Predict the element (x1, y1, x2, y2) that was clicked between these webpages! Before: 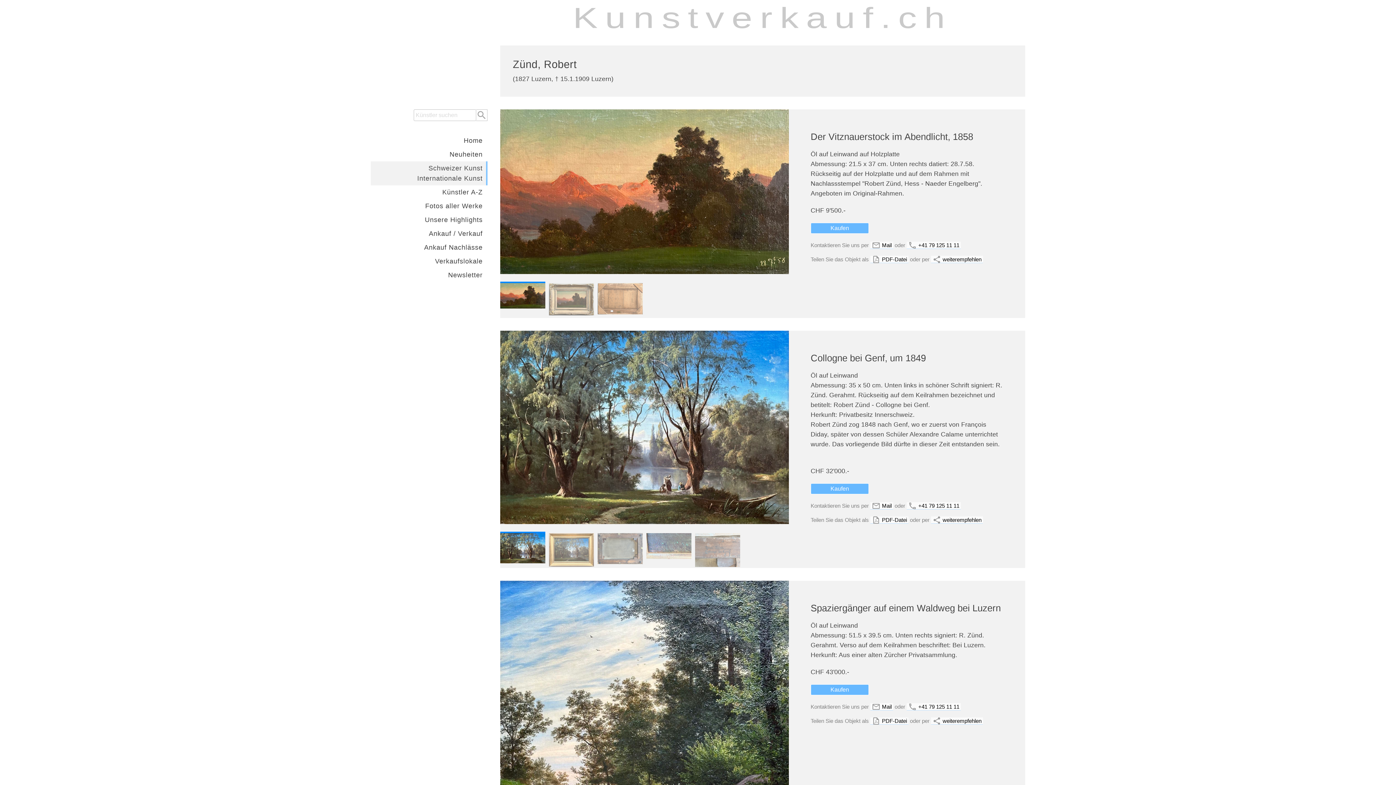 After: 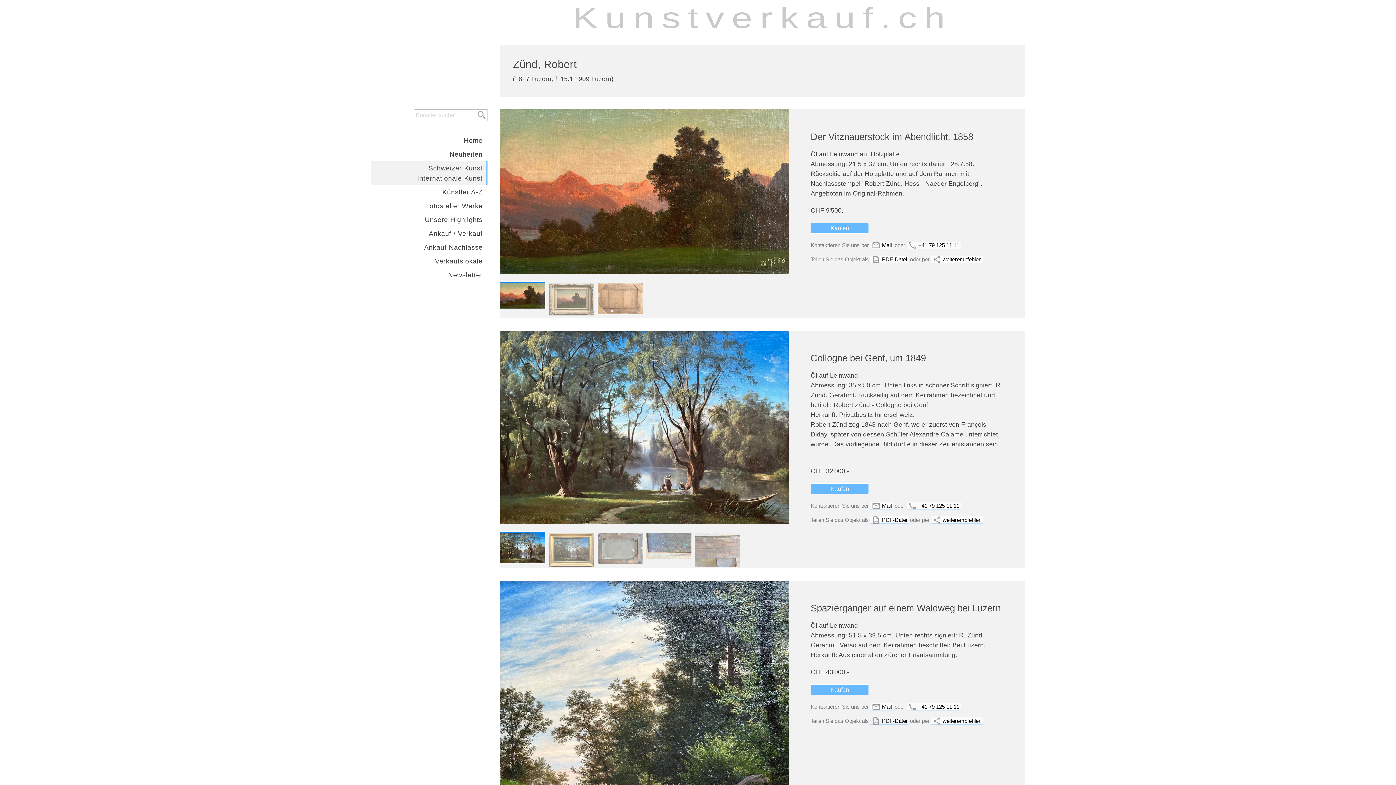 Action: label:  PDF-Datei bbox: (870, 717, 908, 725)